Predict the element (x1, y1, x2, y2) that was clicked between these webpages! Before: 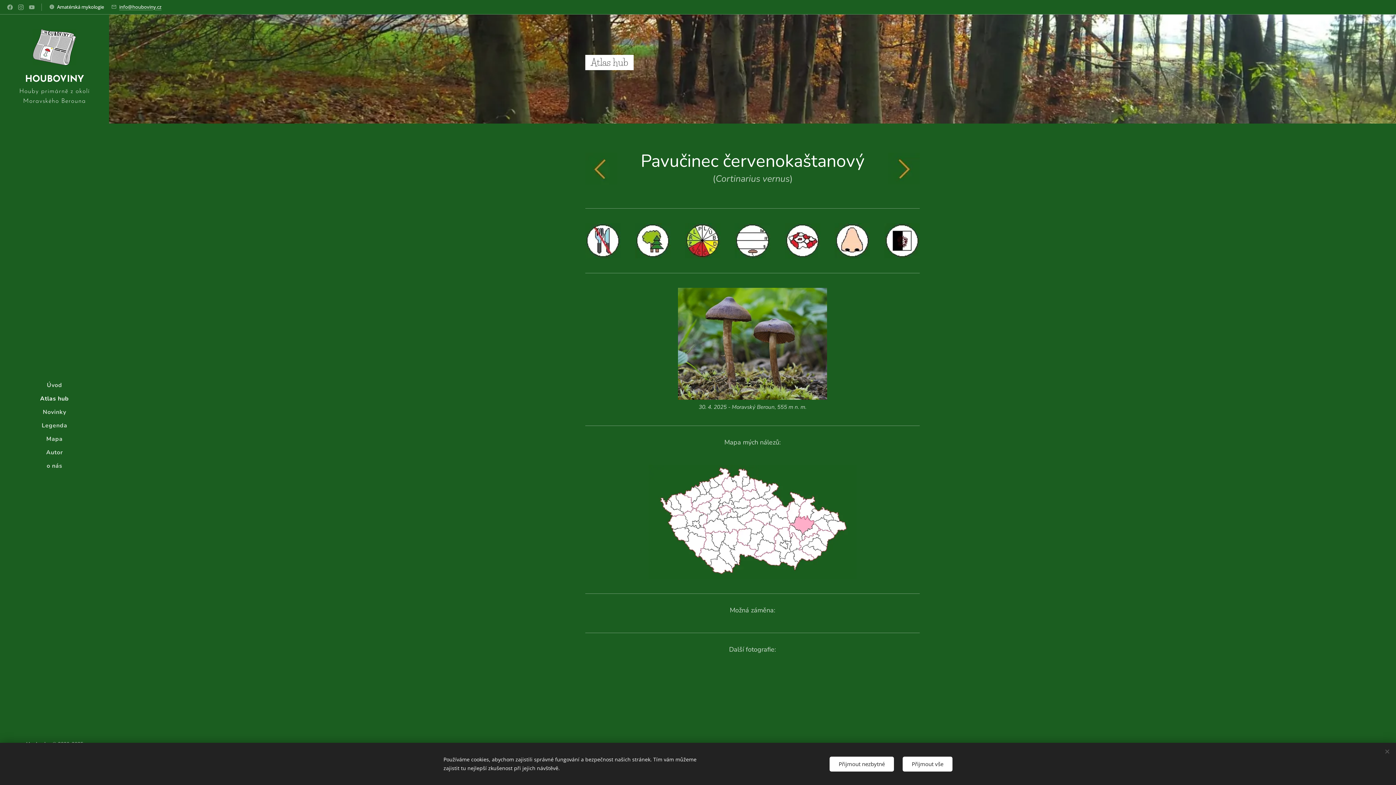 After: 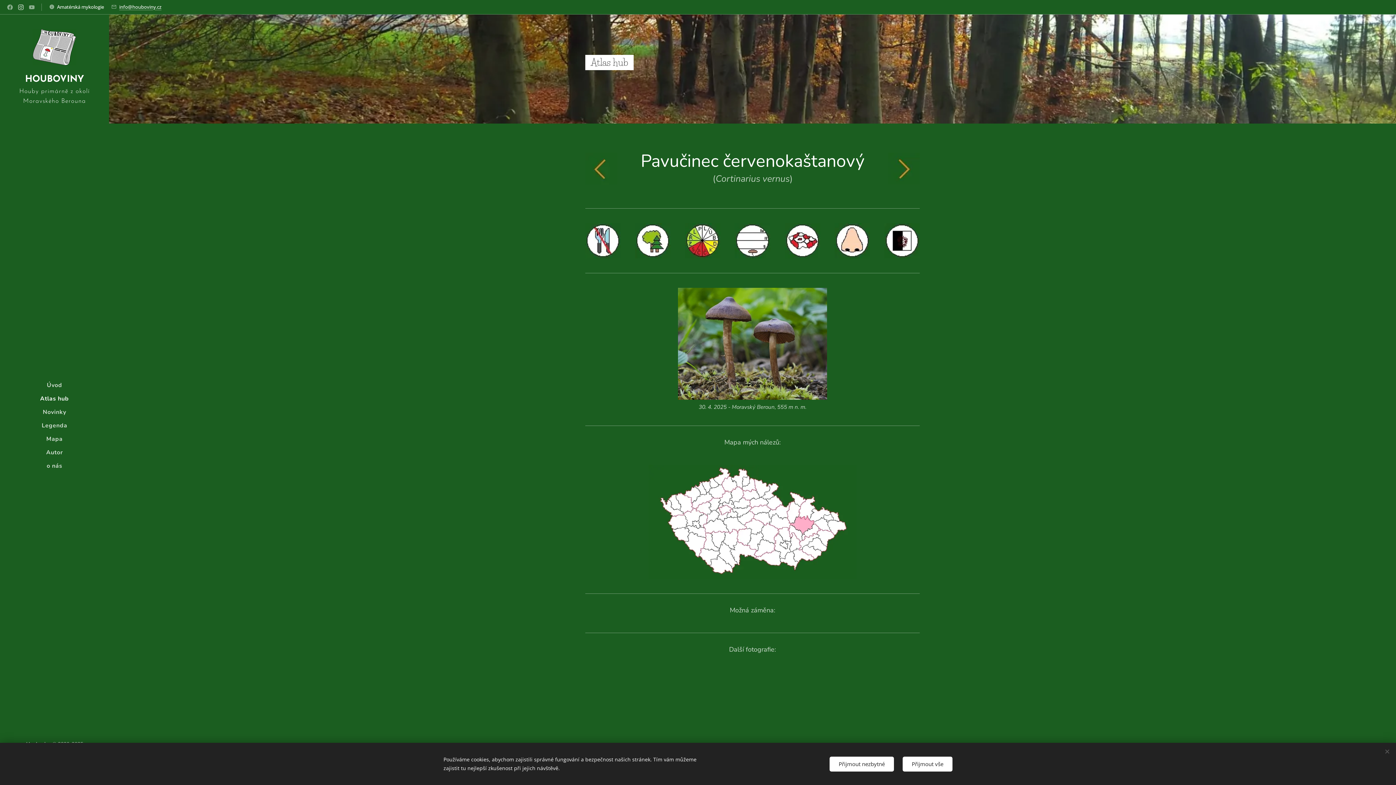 Action: bbox: (16, 1, 25, 13)